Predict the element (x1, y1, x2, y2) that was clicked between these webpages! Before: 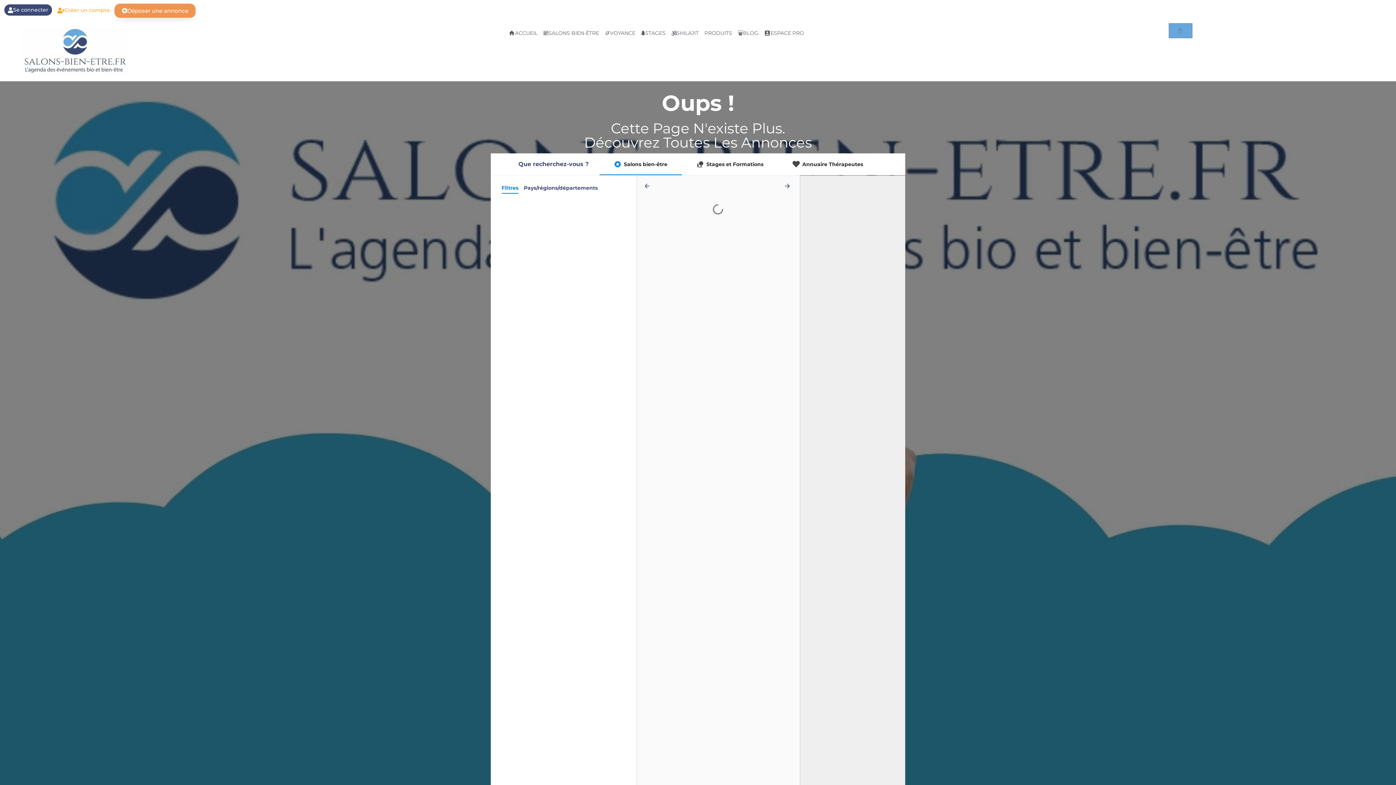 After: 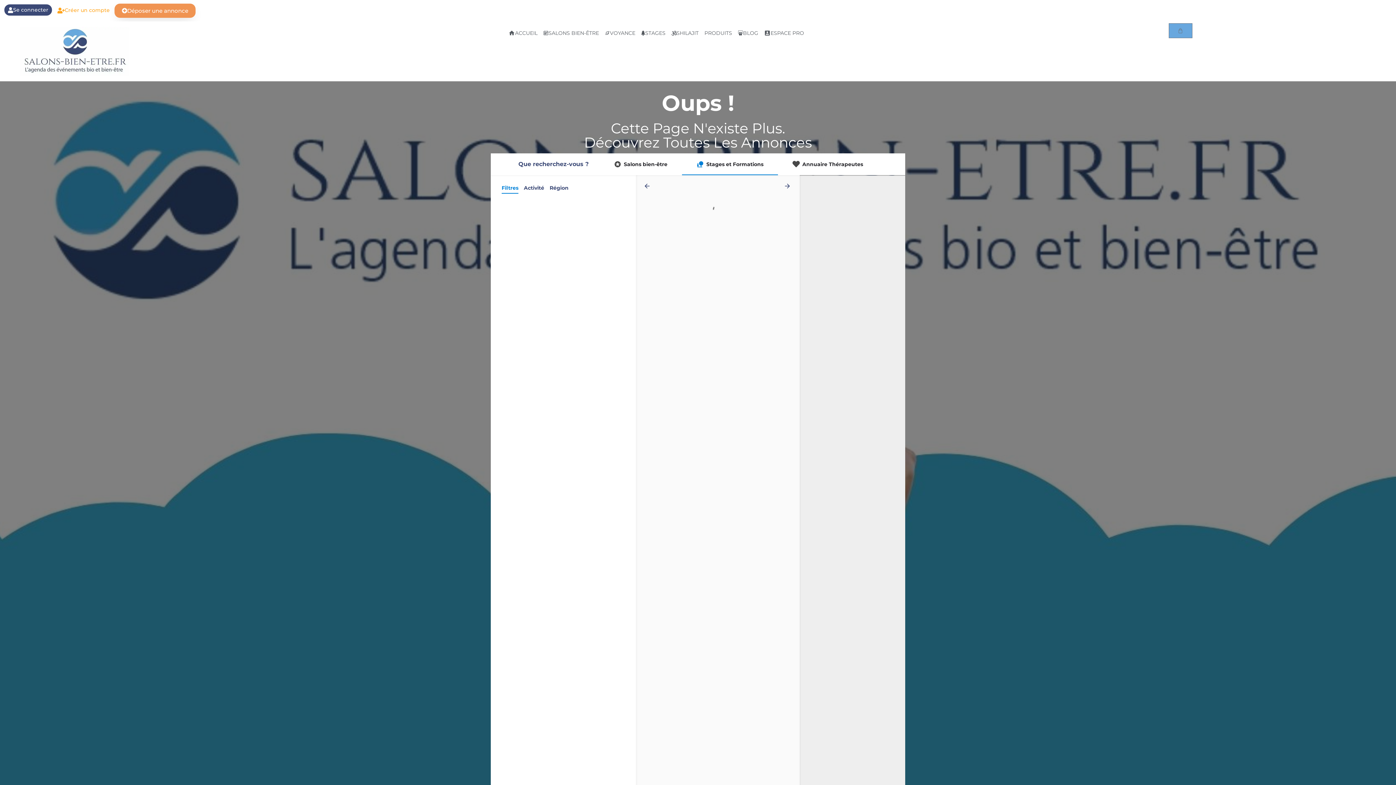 Action: bbox: (682, 153, 778, 175) label: Stages et Formations